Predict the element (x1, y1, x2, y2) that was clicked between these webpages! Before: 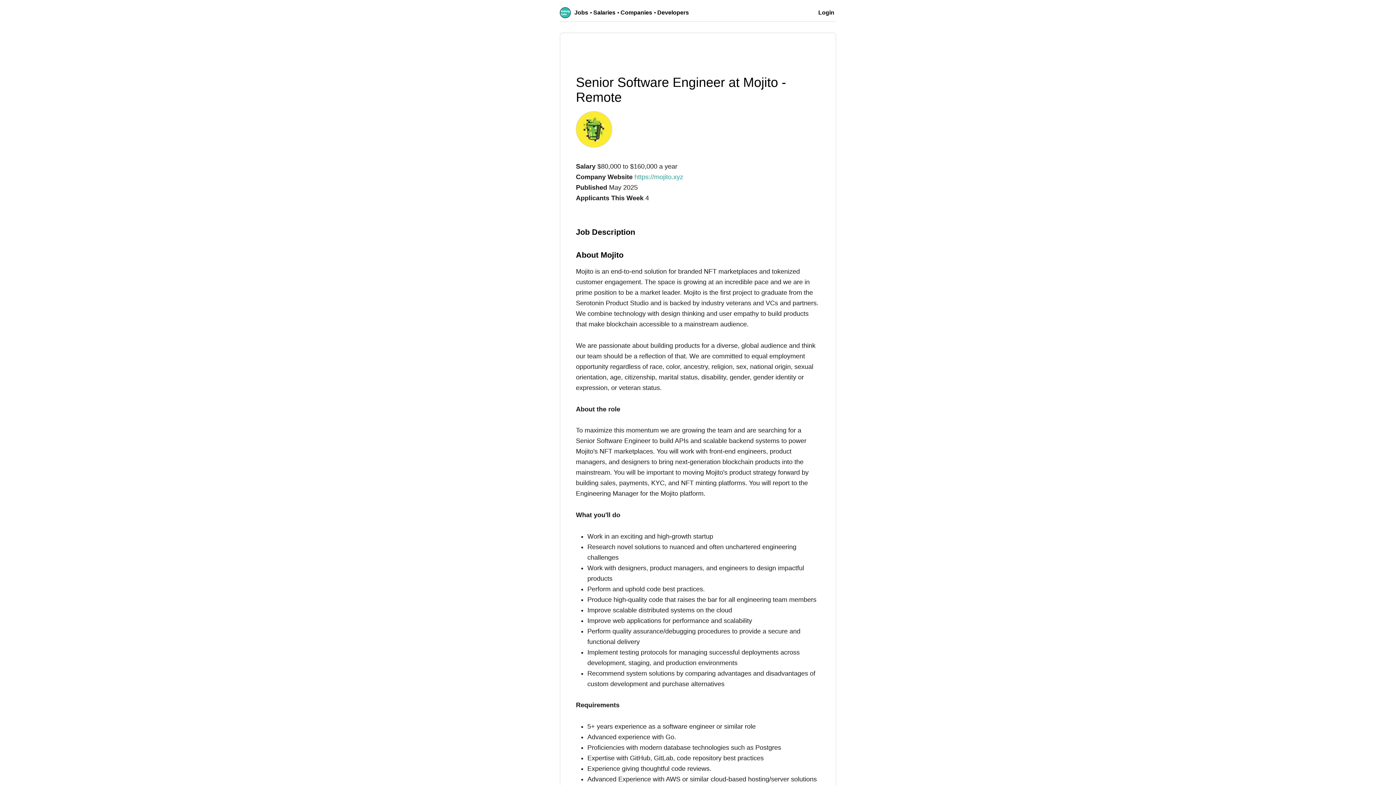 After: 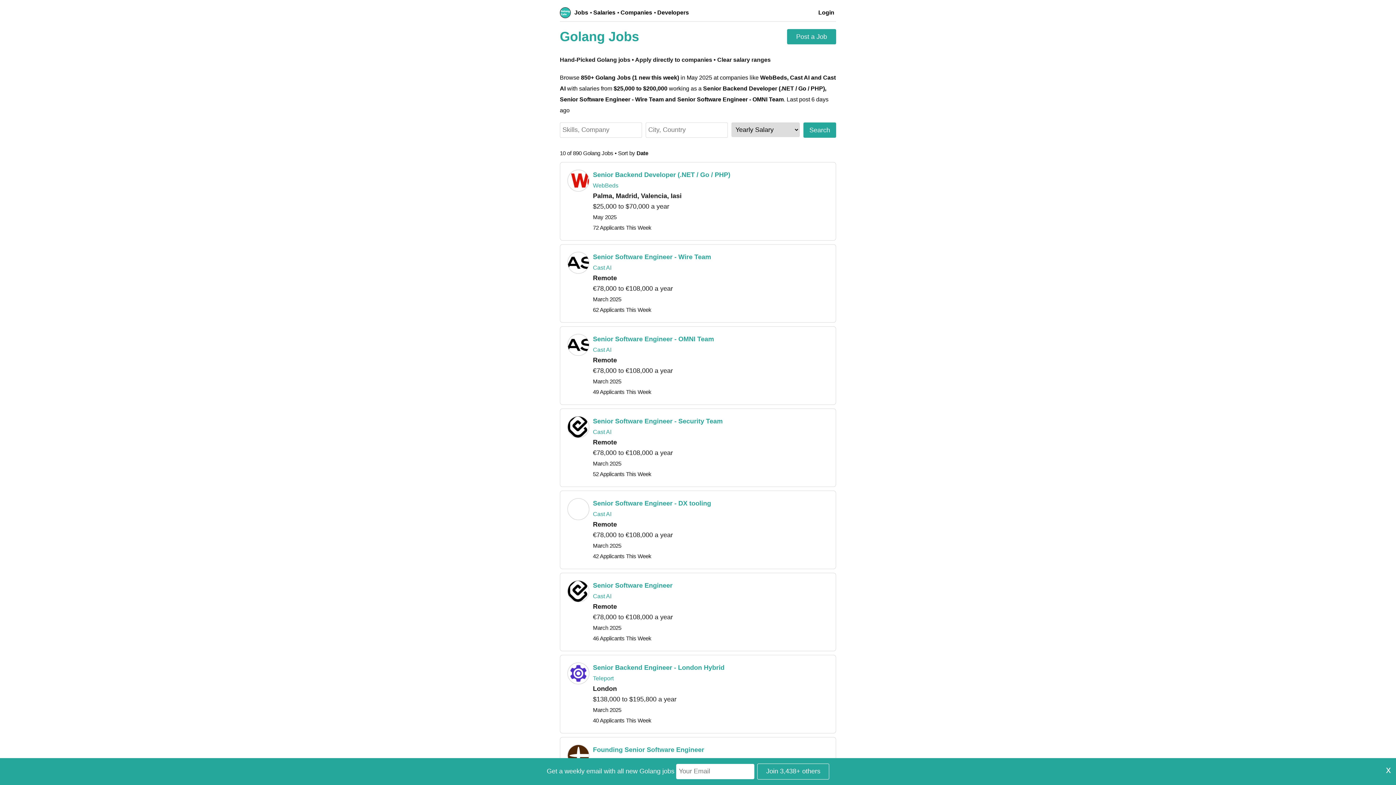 Action: bbox: (574, 9, 590, 15) label: Jobs